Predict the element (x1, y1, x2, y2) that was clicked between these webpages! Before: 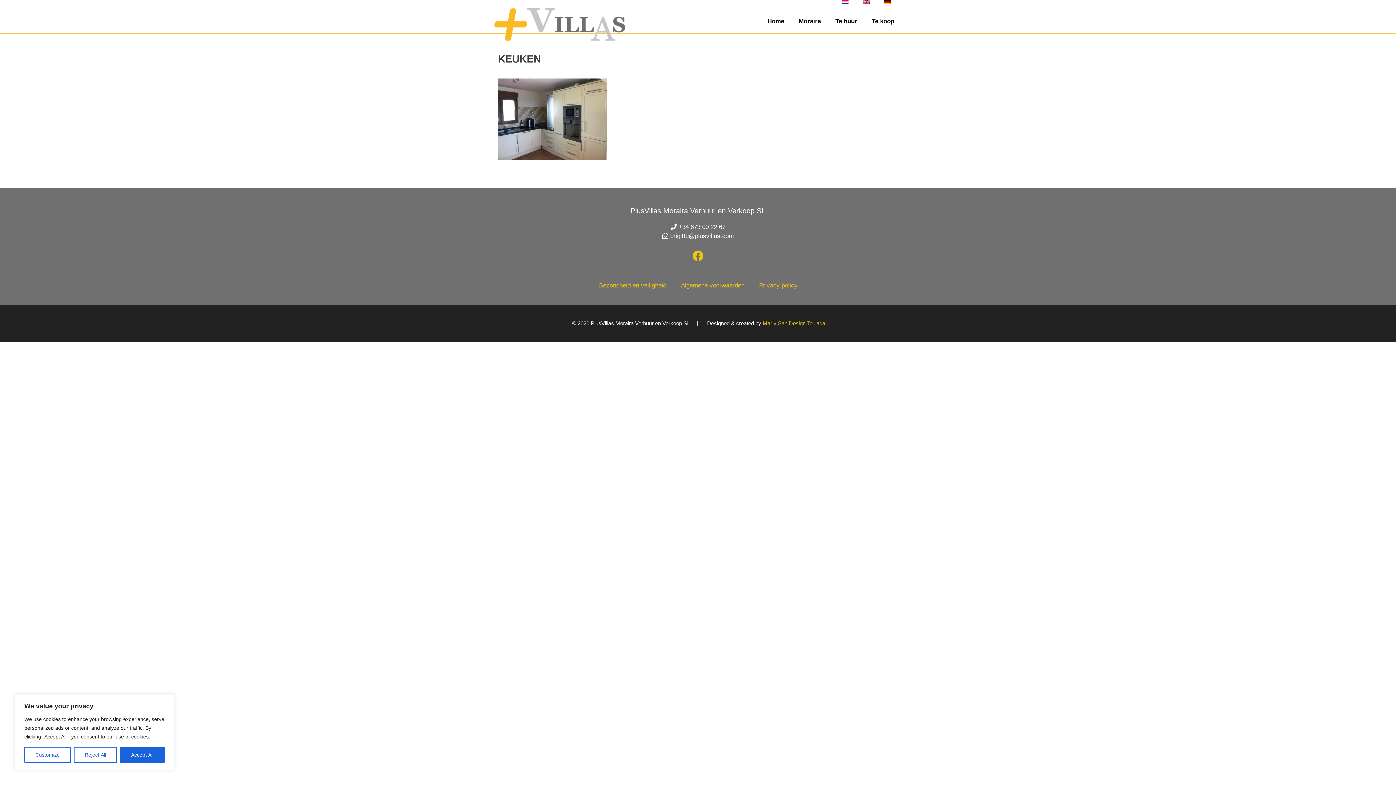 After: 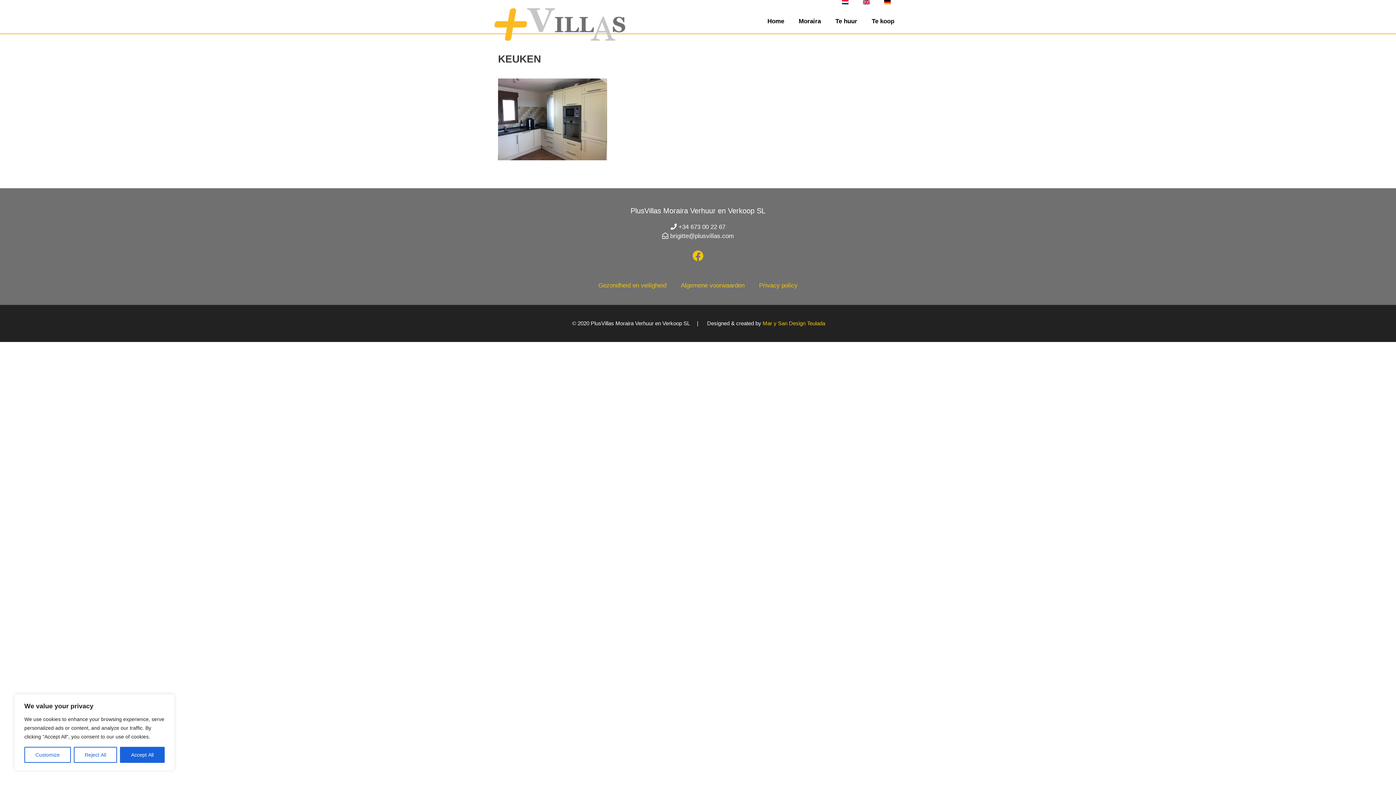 Action: label: Mar y San Design Teulada bbox: (762, 320, 825, 326)